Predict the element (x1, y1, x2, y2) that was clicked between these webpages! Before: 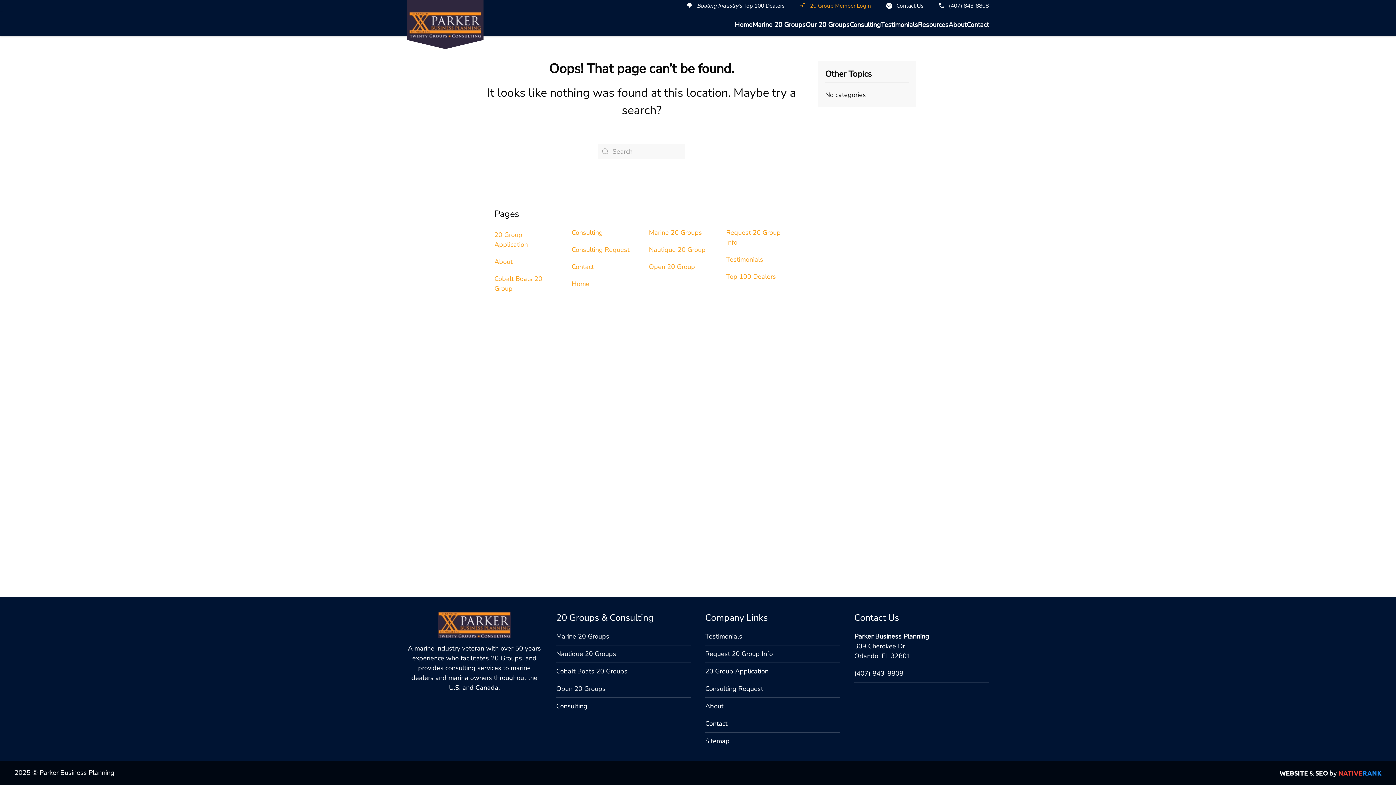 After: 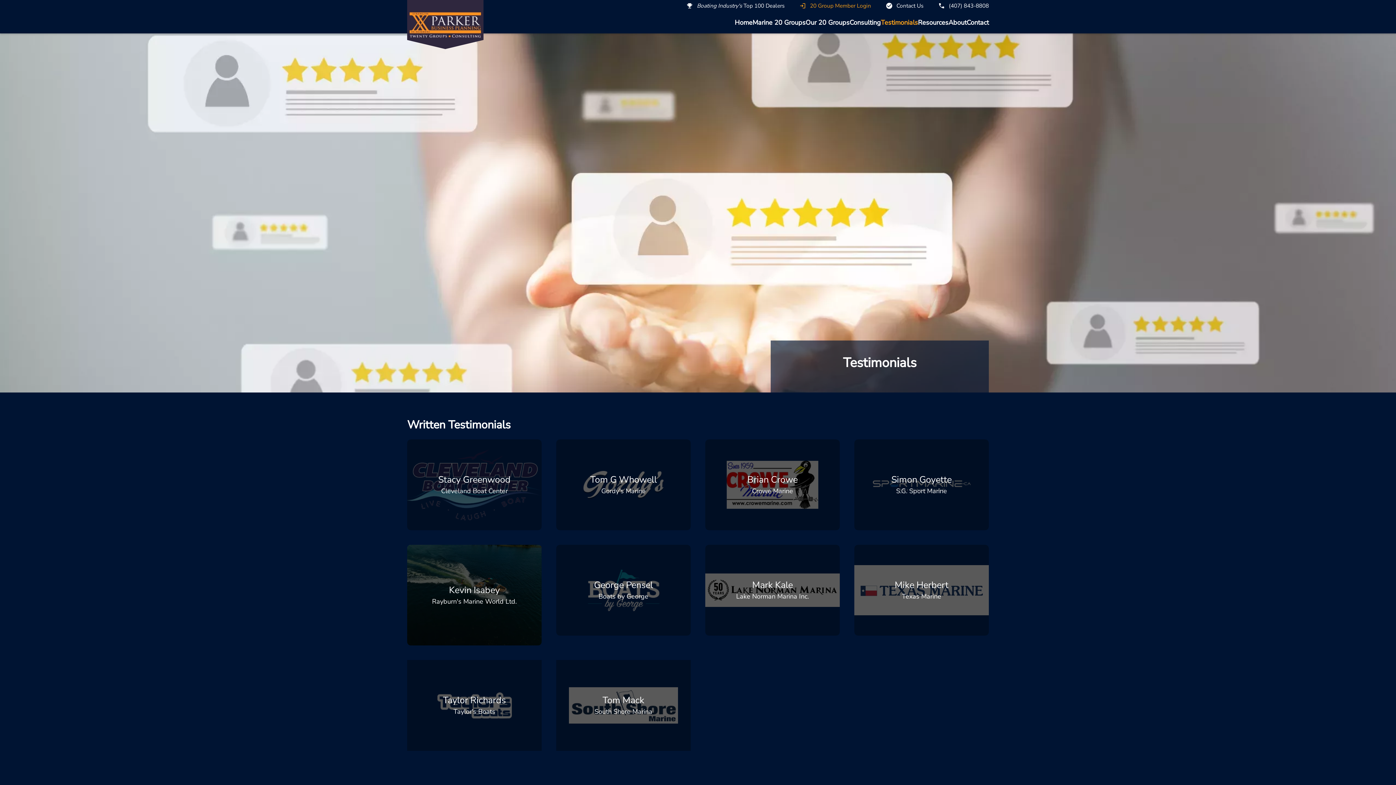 Action: label: Testimonials bbox: (705, 632, 742, 641)